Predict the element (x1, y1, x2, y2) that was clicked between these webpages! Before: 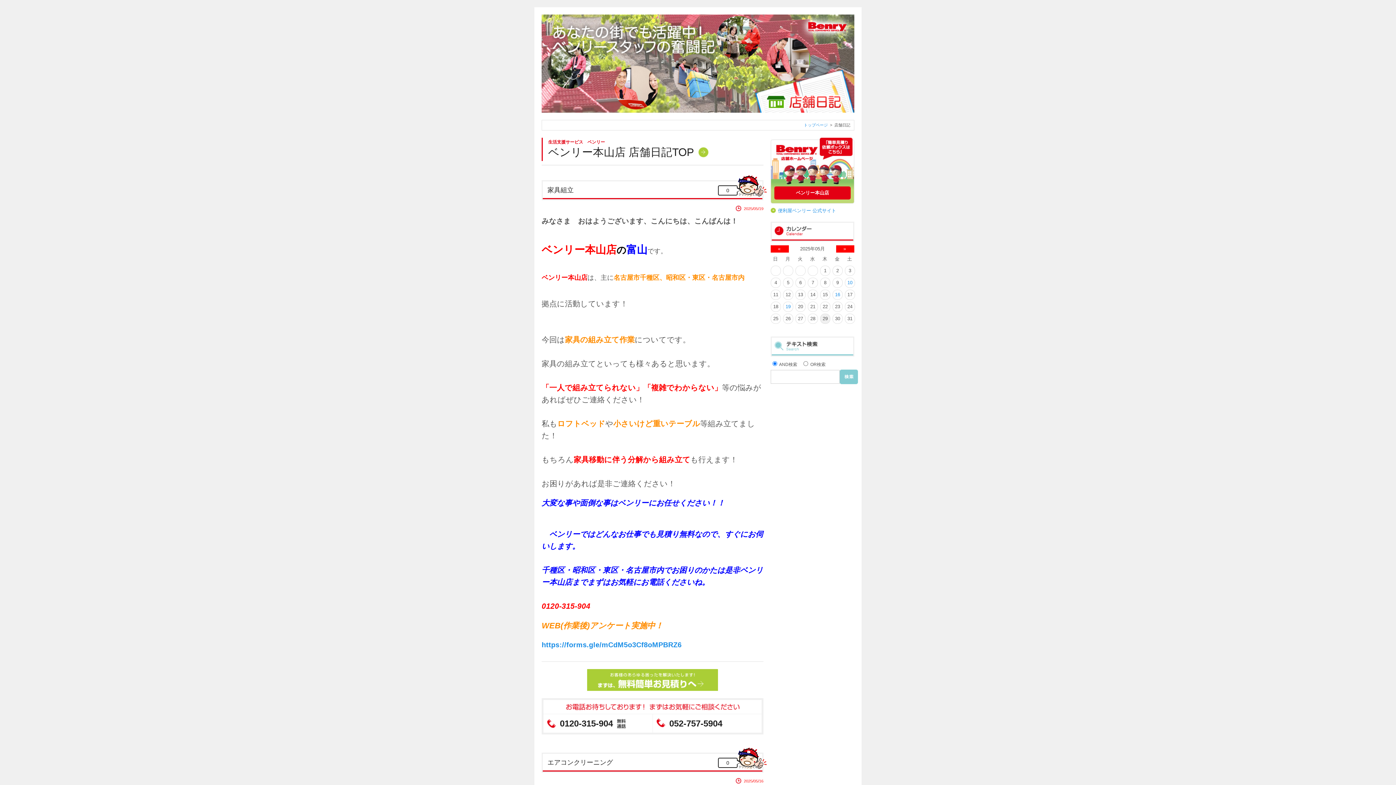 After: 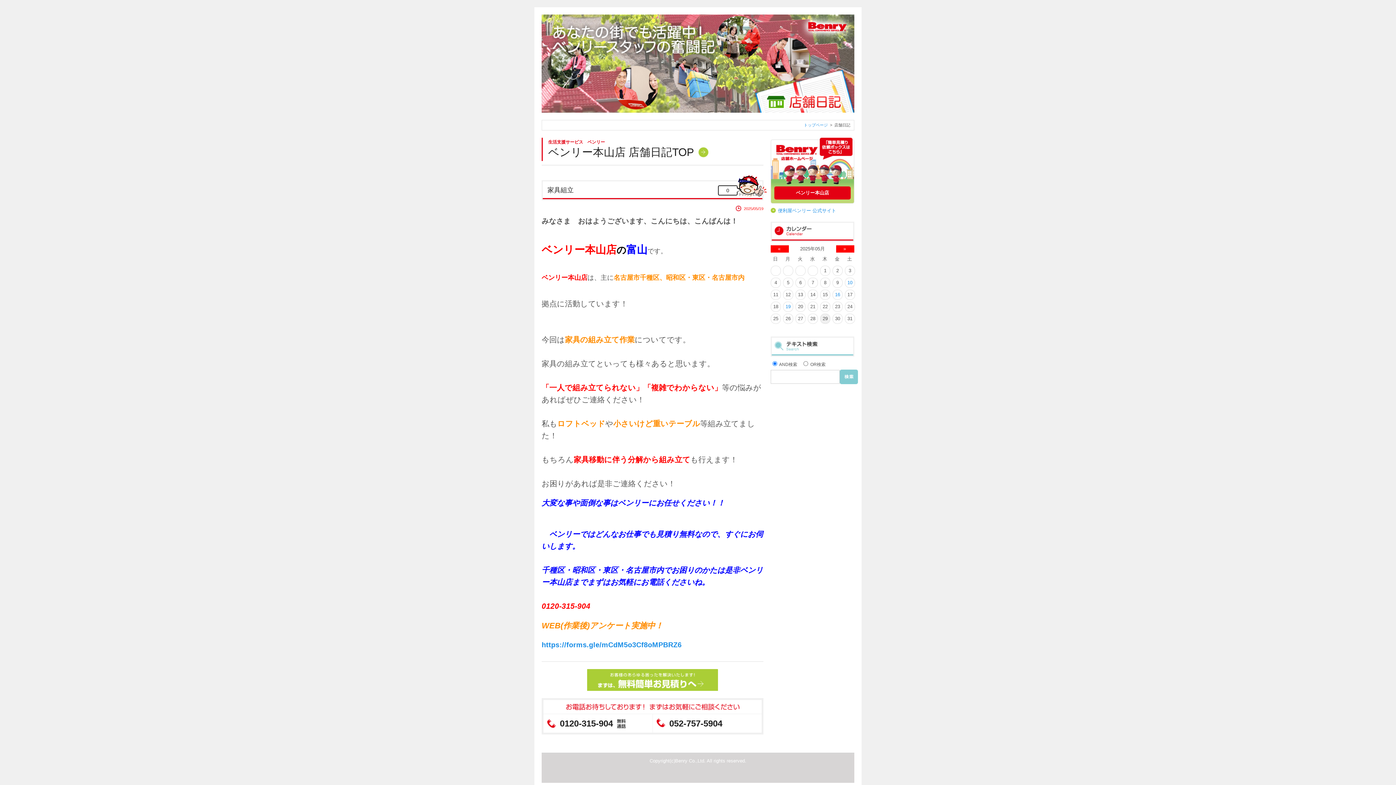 Action: bbox: (785, 304, 790, 309) label: 19